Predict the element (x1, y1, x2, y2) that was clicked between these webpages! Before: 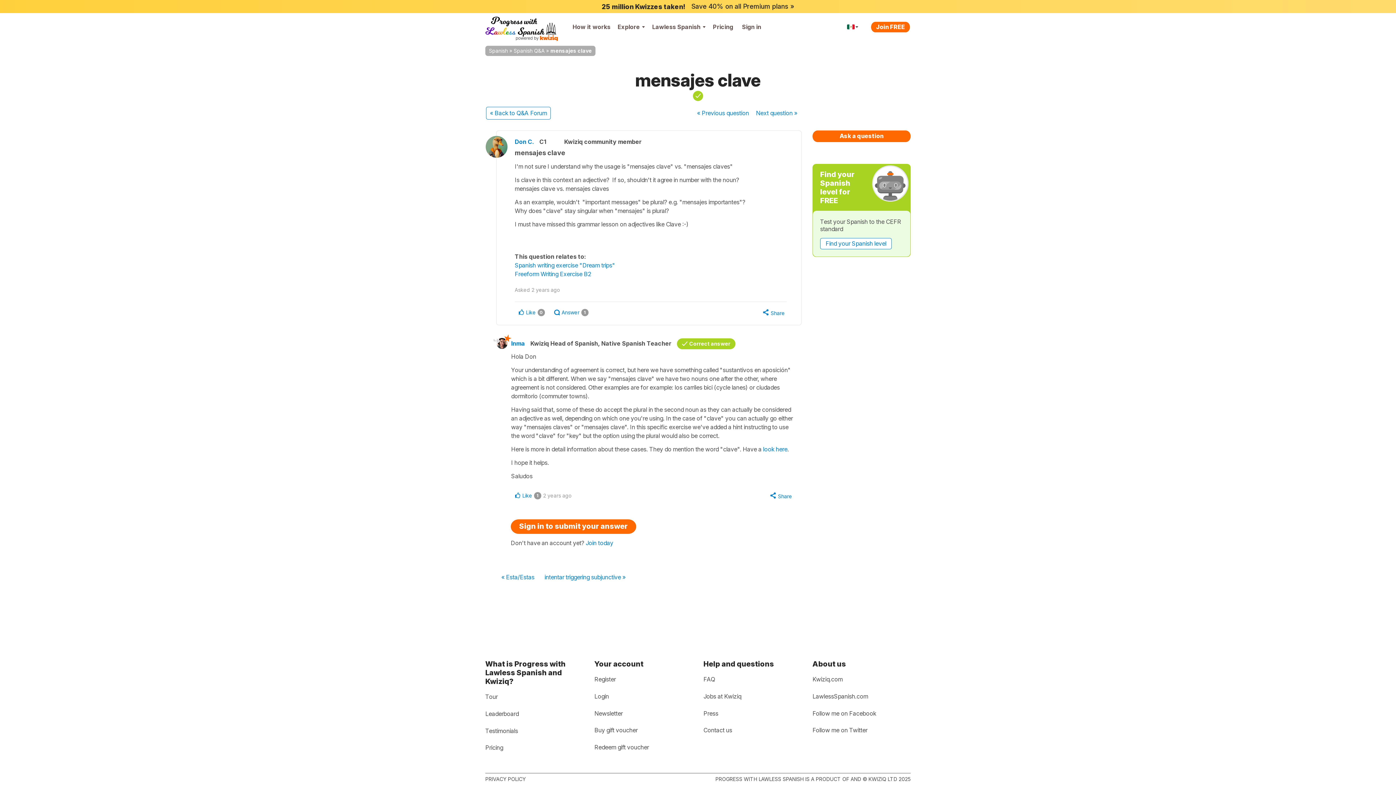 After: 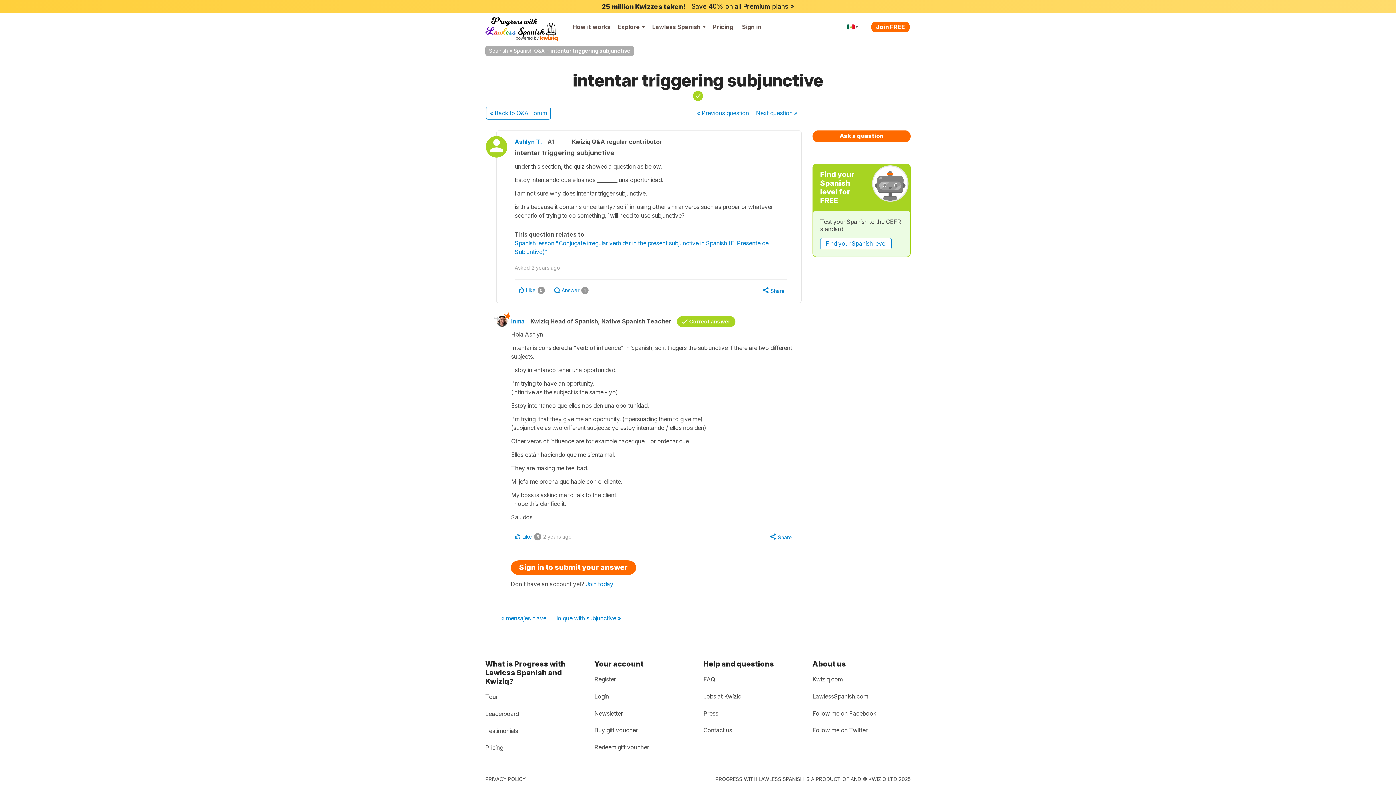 Action: bbox: (752, 107, 801, 119) label: Next question »